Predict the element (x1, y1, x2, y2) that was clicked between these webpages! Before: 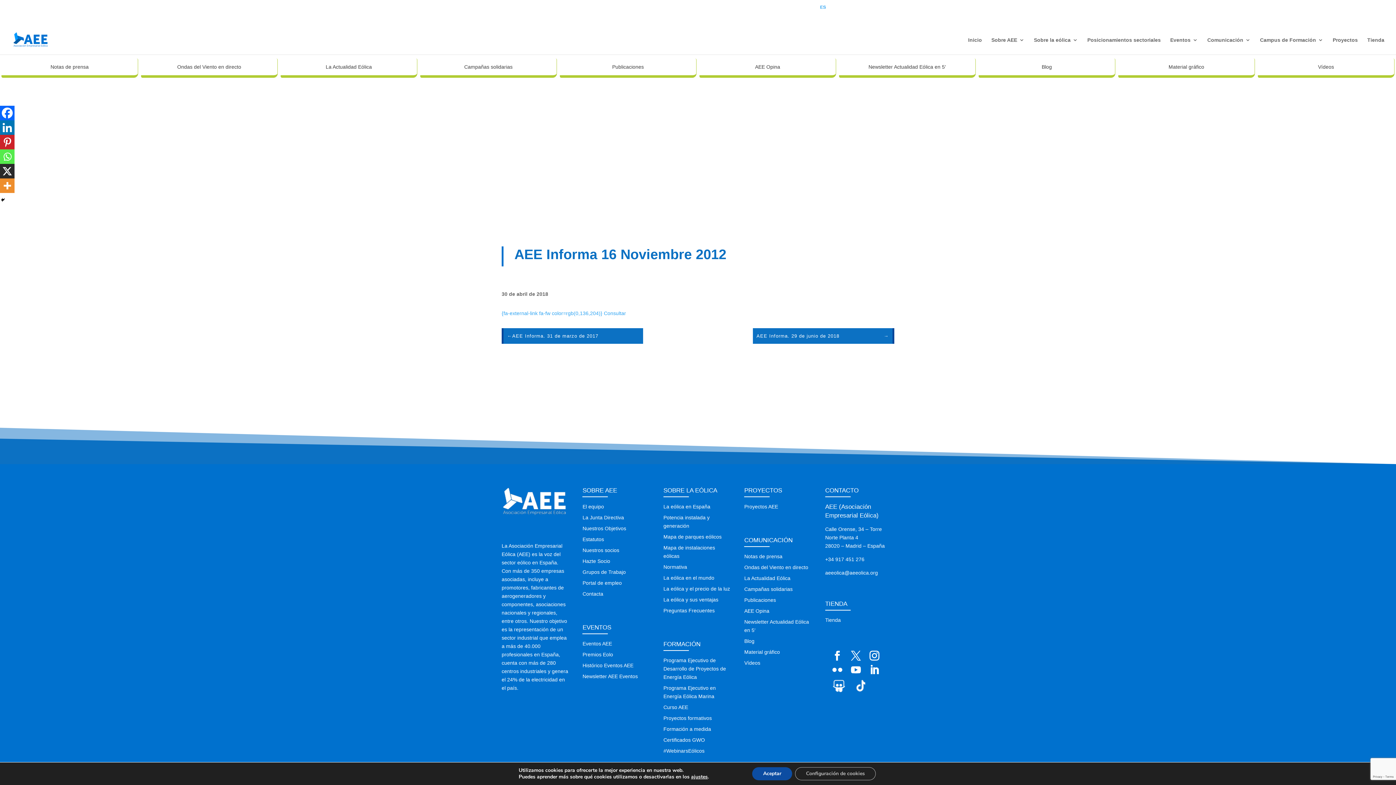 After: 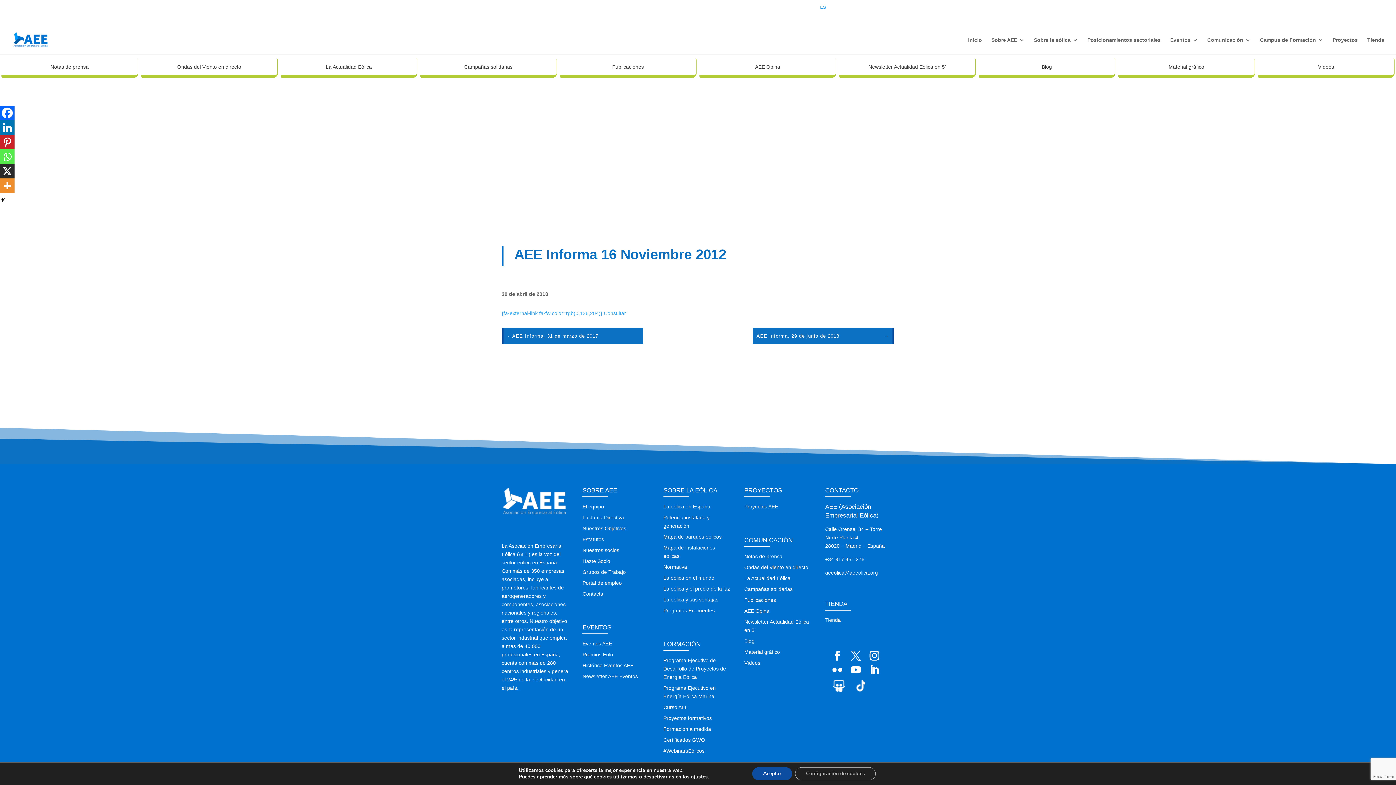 Action: label: Blog bbox: (744, 638, 754, 644)